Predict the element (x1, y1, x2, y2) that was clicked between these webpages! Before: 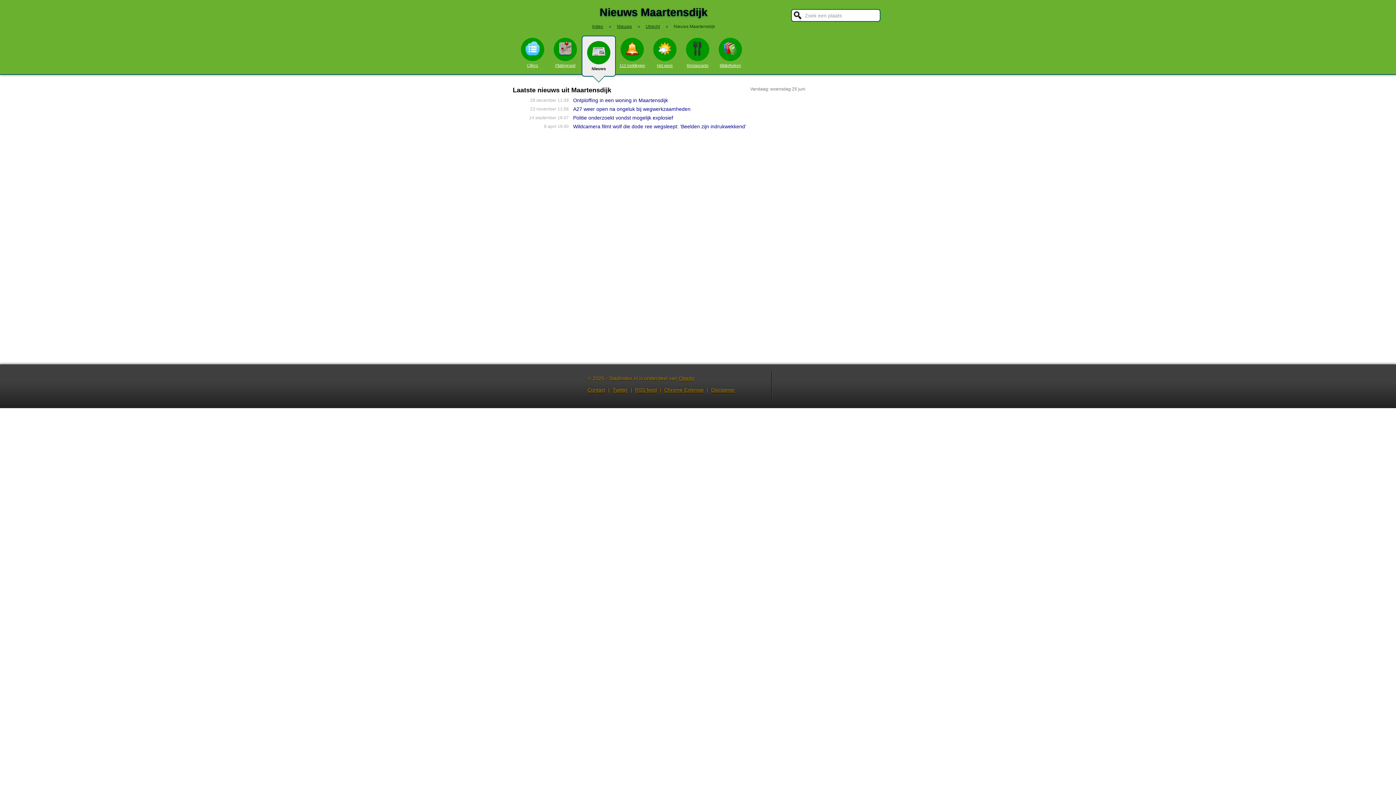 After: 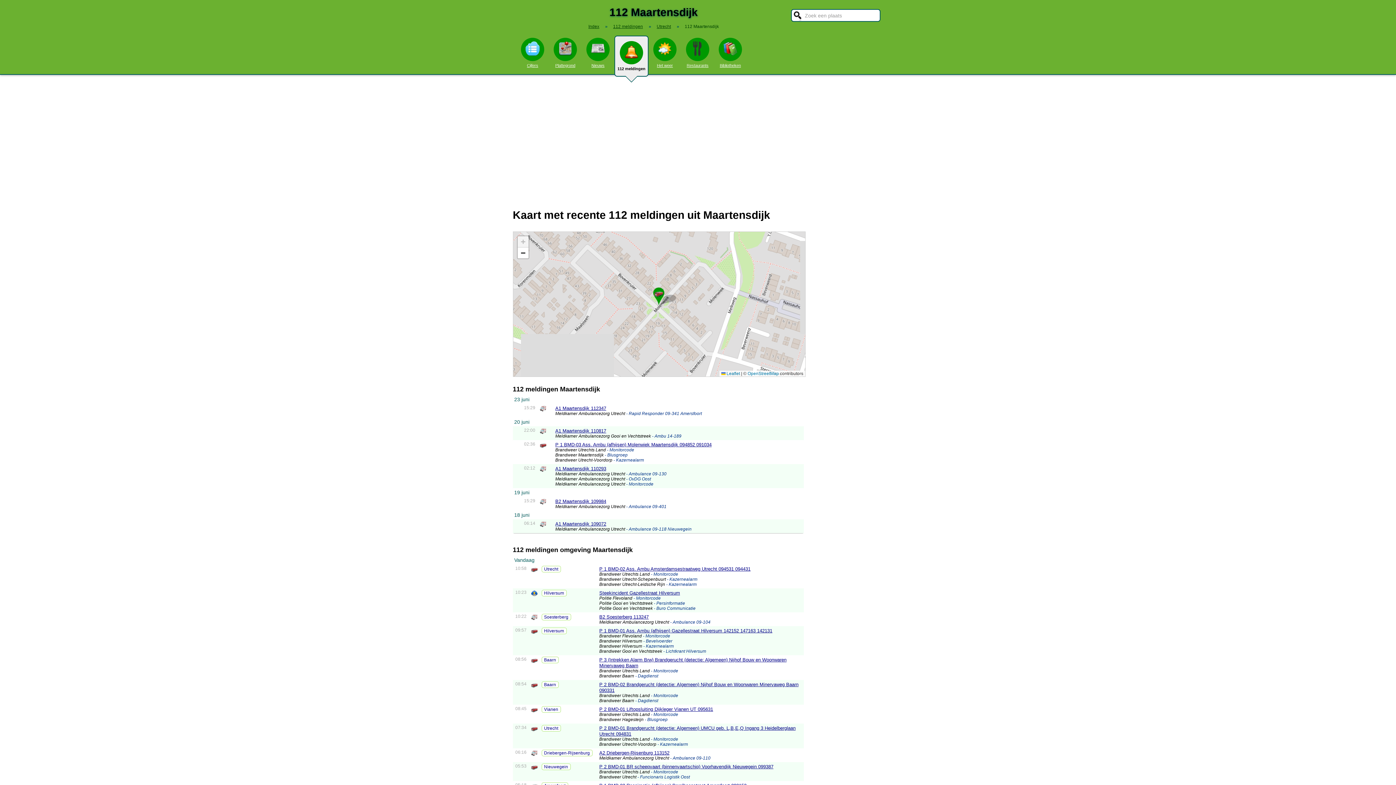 Action: label: 112 meldingen bbox: (616, 35, 648, 67)